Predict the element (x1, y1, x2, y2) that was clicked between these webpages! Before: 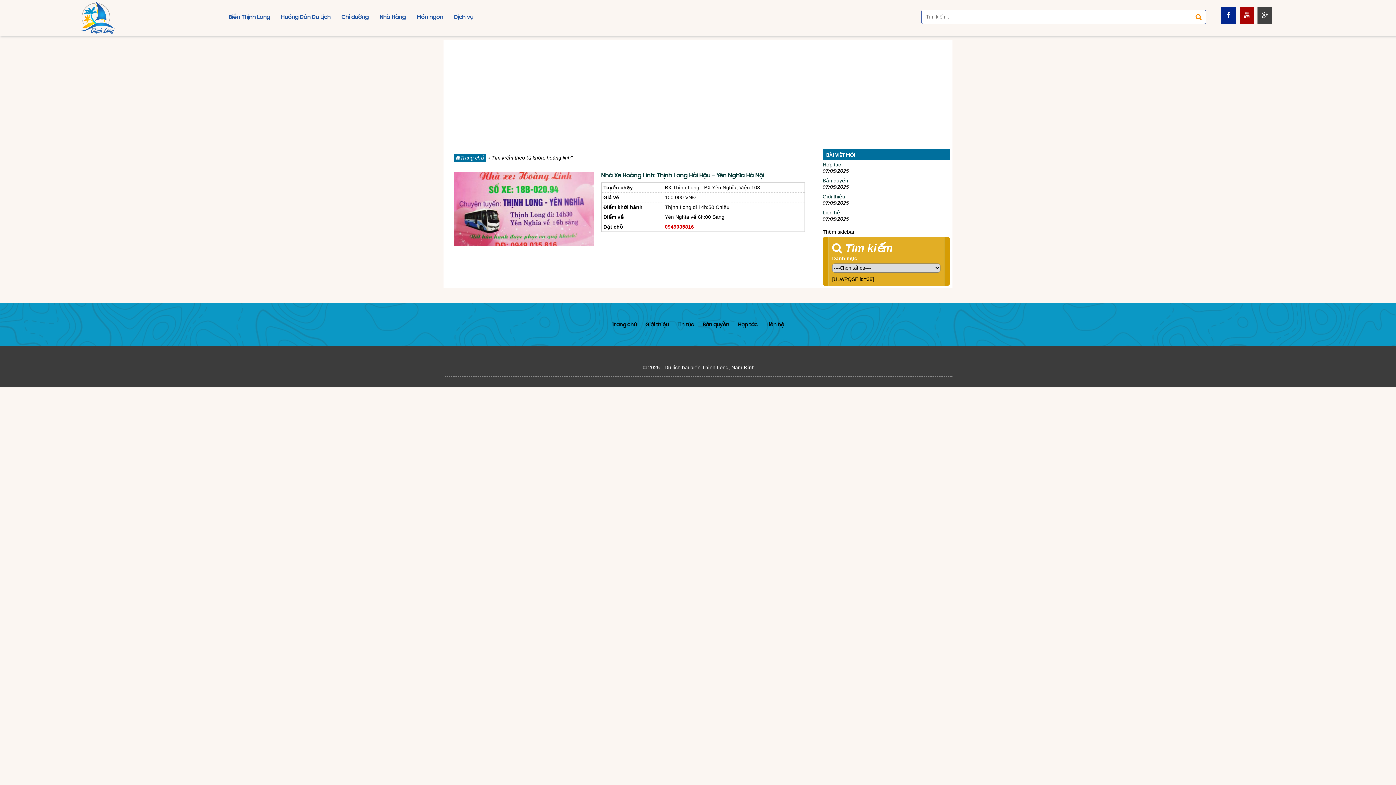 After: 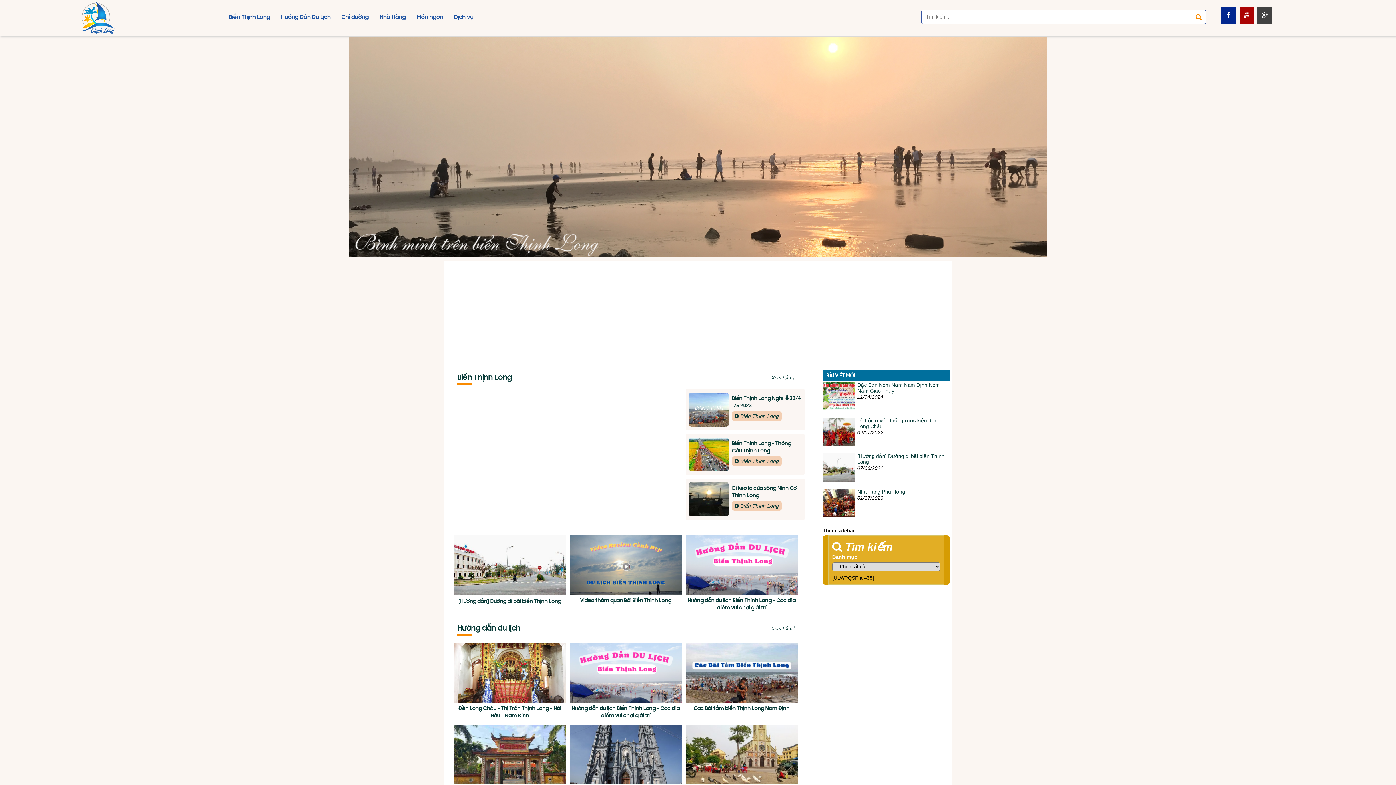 Action: bbox: (822, 177, 848, 183) label: Bản quyền